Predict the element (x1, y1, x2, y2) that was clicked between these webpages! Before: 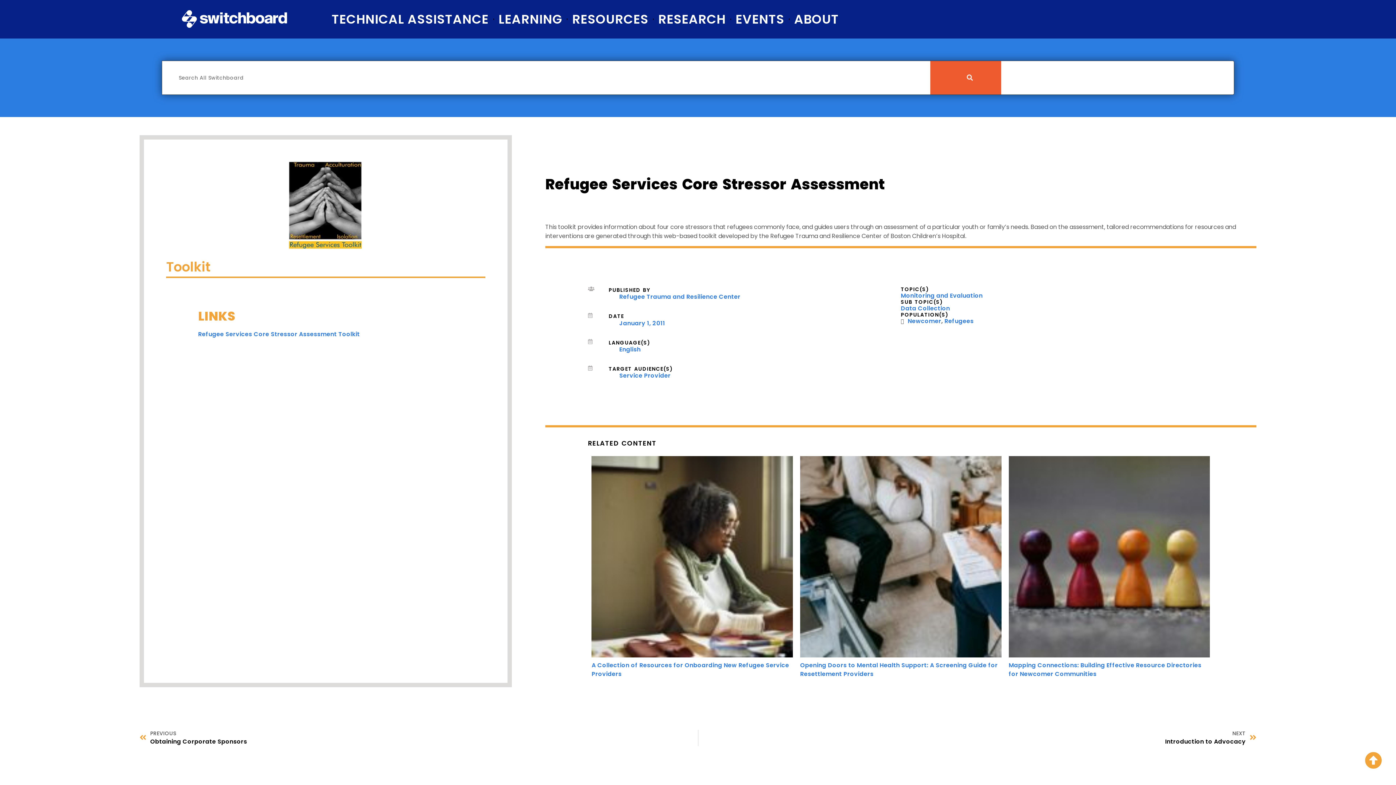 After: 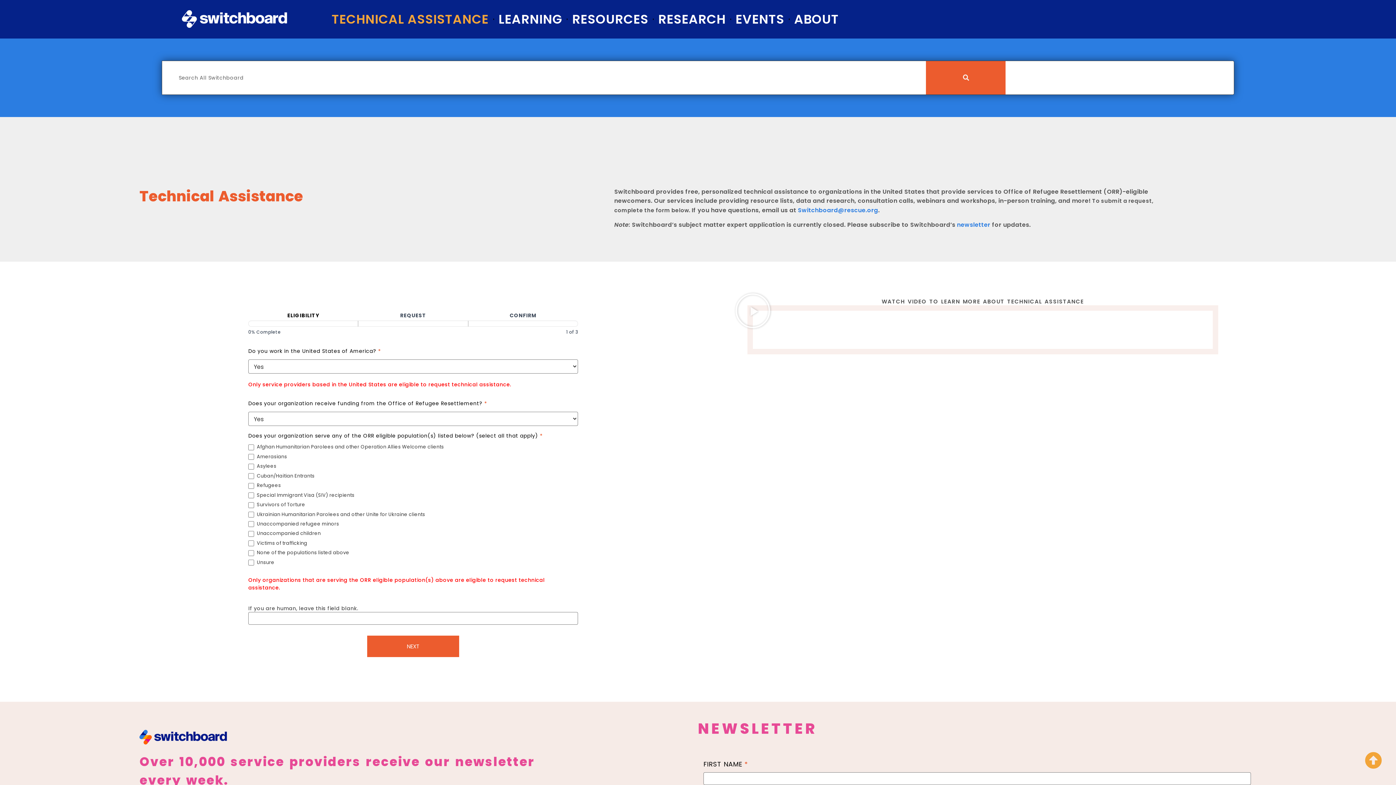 Action: label: TECHNICAL ASSISTANCE bbox: (329, 17, 490, 20)